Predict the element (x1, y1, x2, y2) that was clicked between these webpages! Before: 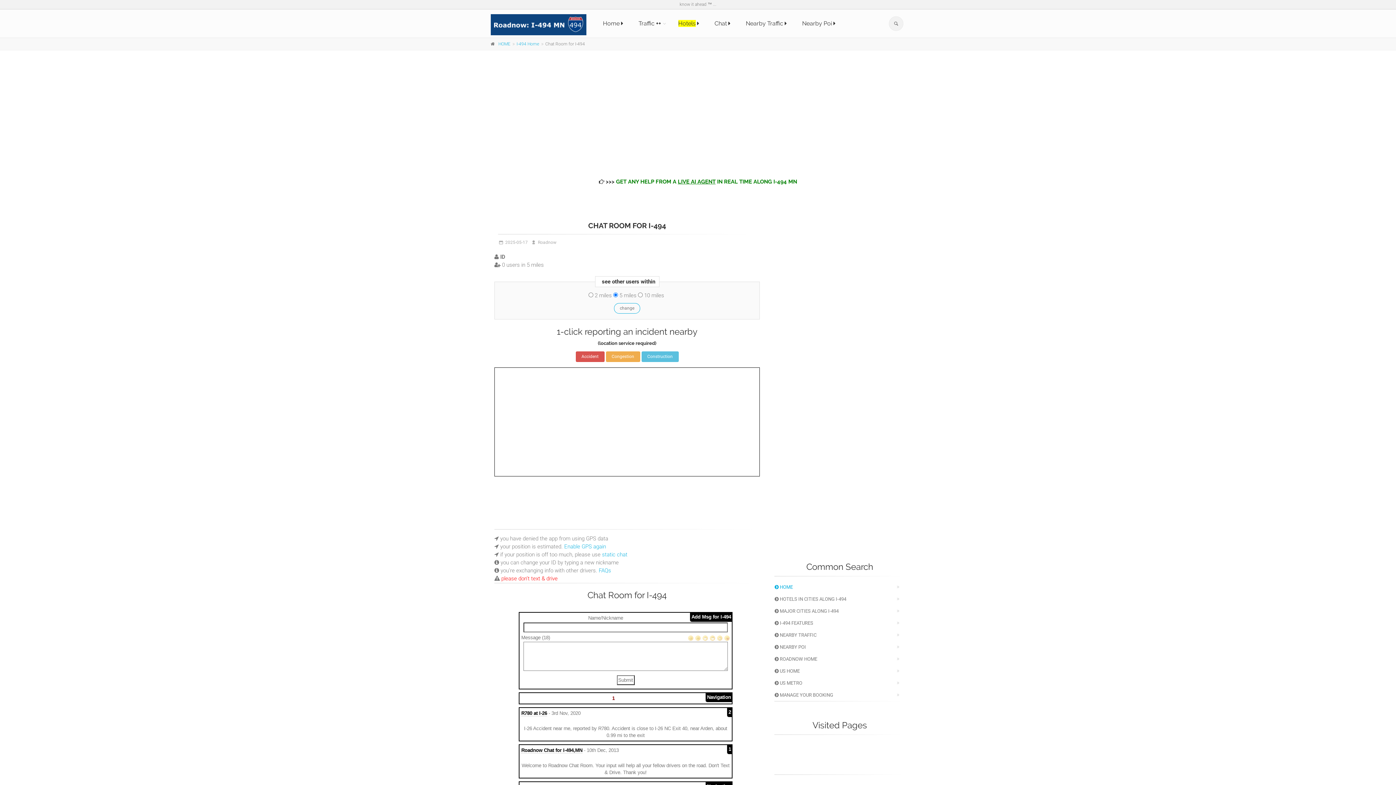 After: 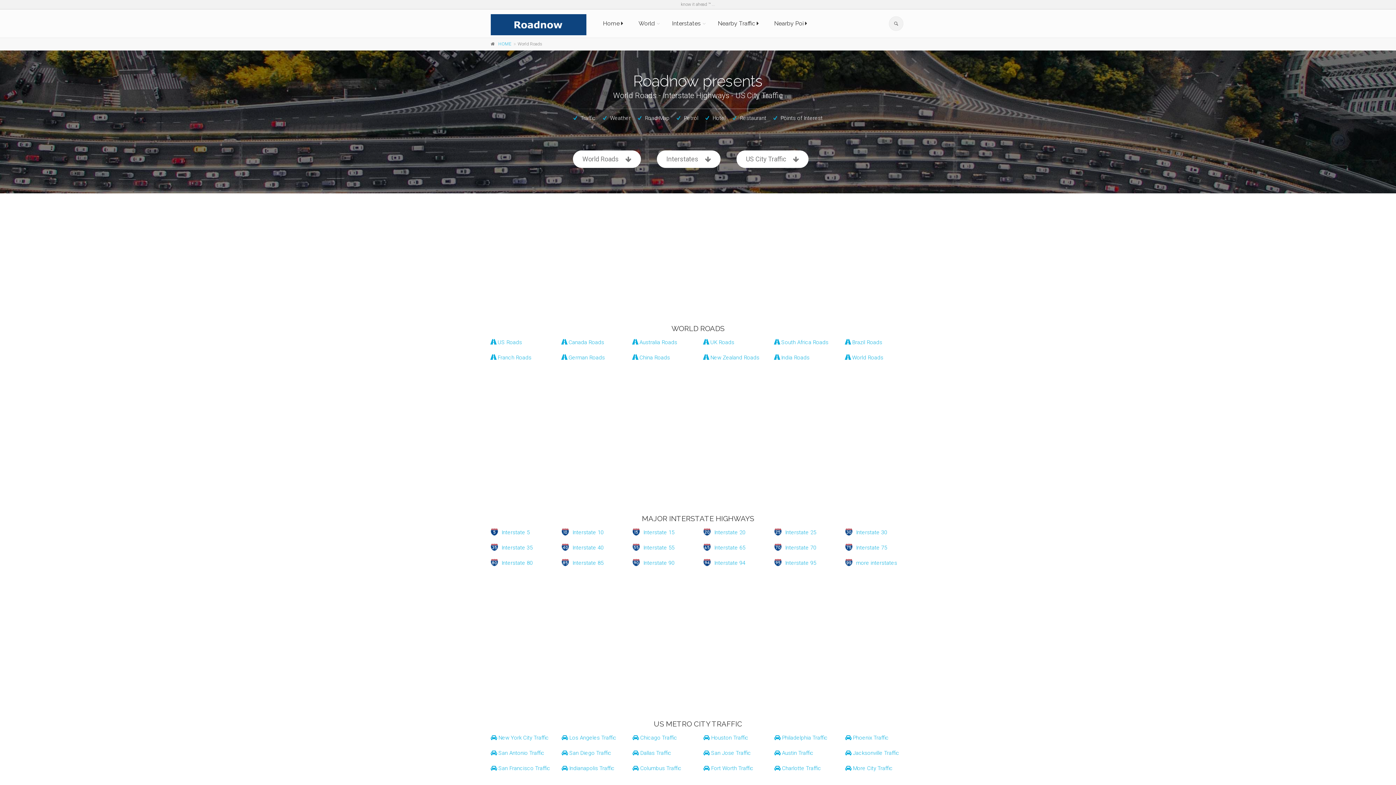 Action: bbox: (774, 653, 905, 665) label:  ROADNOW HOME